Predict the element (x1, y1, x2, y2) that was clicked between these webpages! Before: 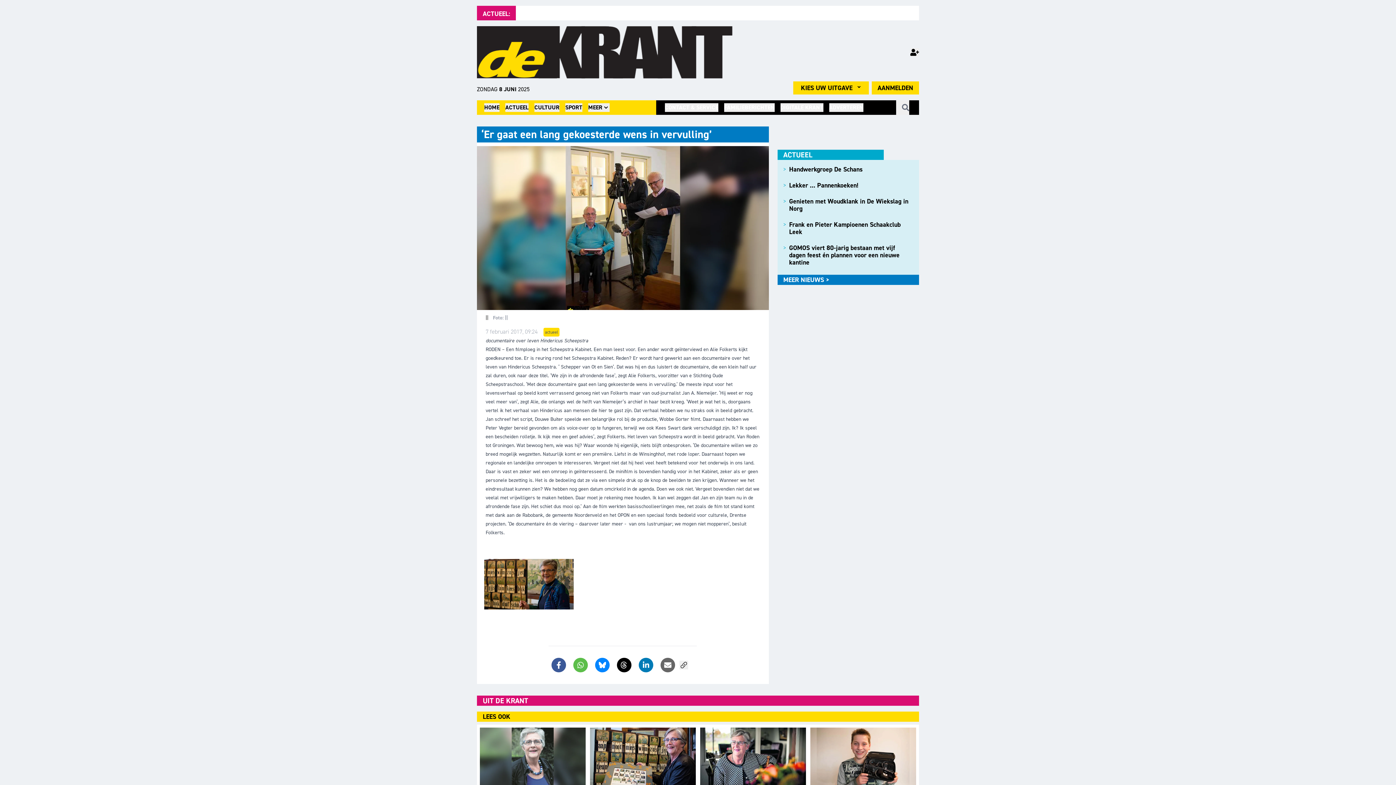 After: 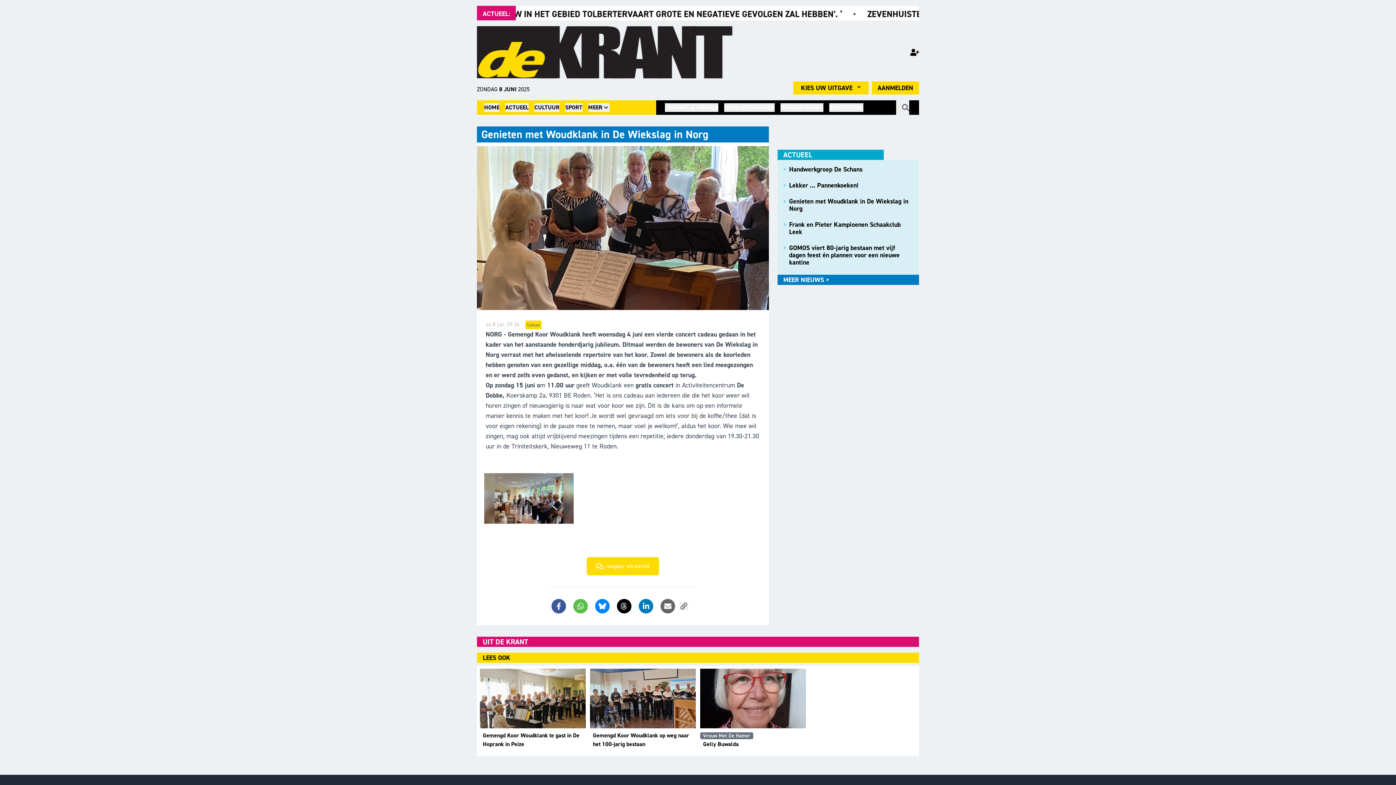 Action: bbox: (783, 194, 913, 218) label: >
Genieten met Woudklank in De Wiekslag in Norg